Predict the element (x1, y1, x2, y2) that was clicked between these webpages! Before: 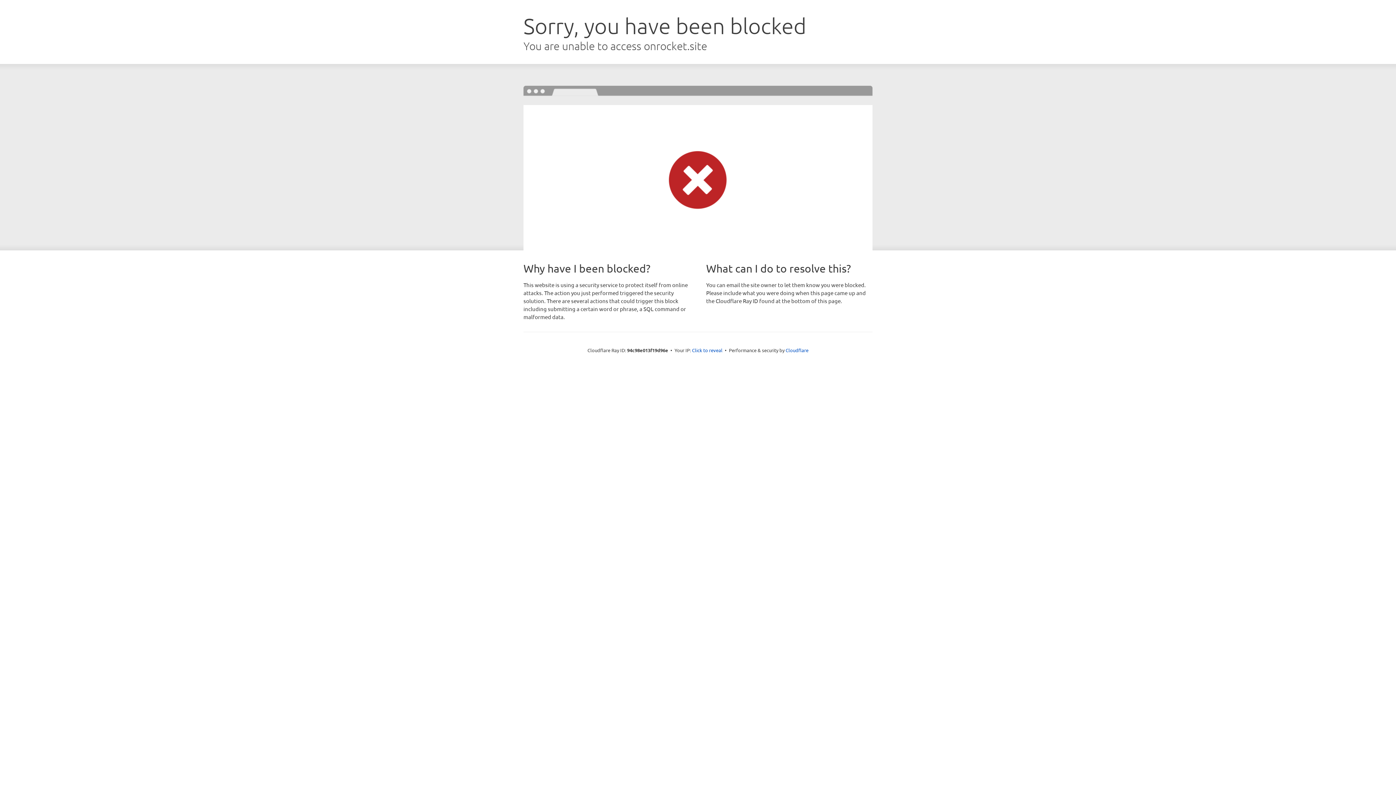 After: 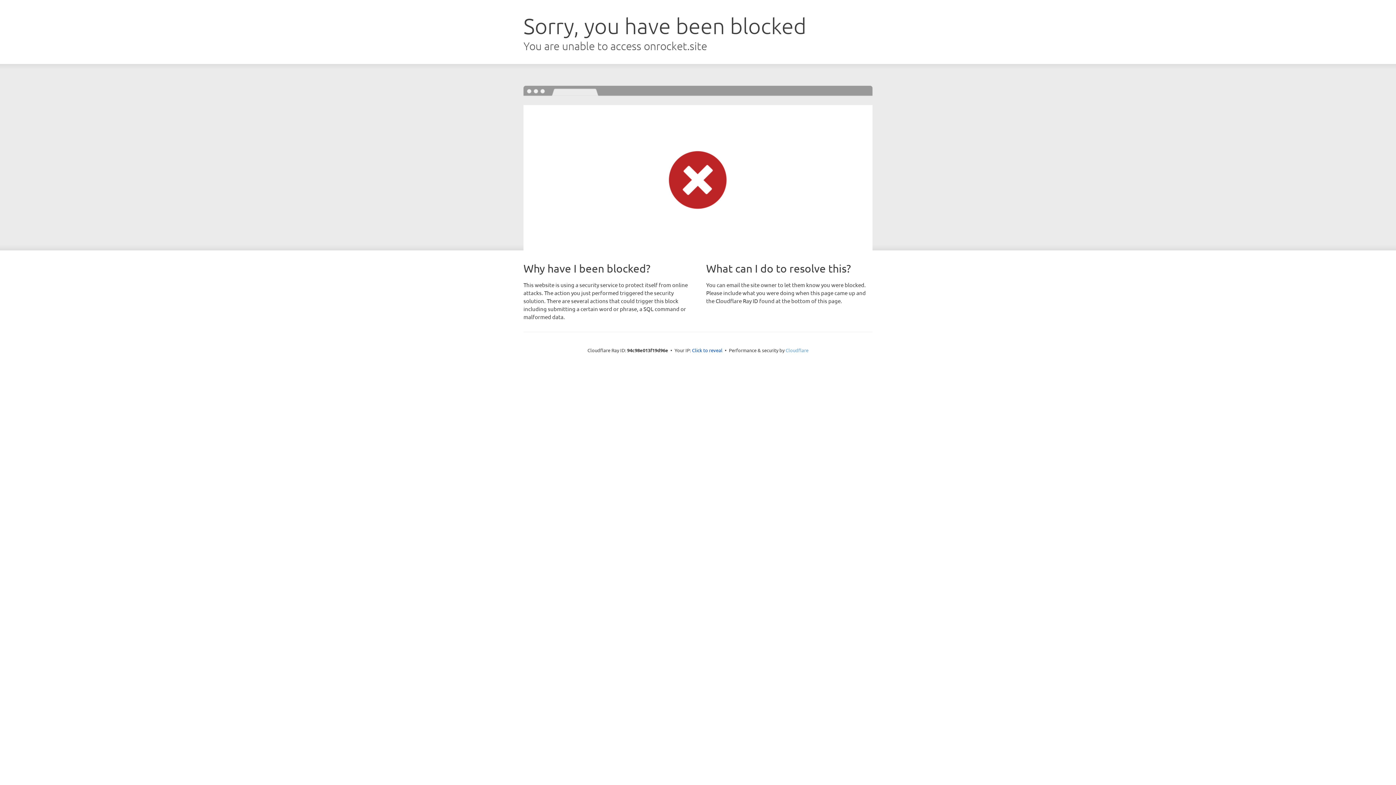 Action: bbox: (785, 347, 808, 353) label: Cloudflare